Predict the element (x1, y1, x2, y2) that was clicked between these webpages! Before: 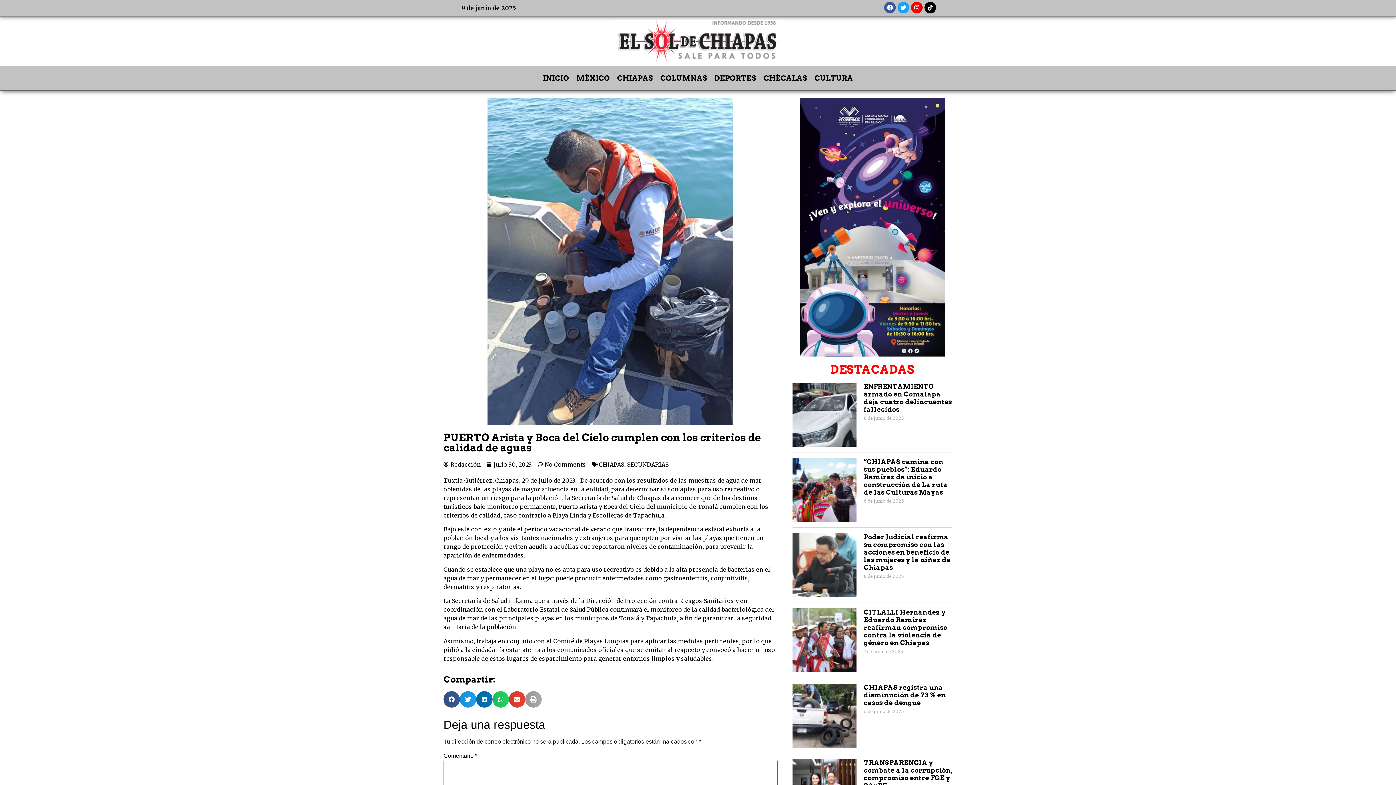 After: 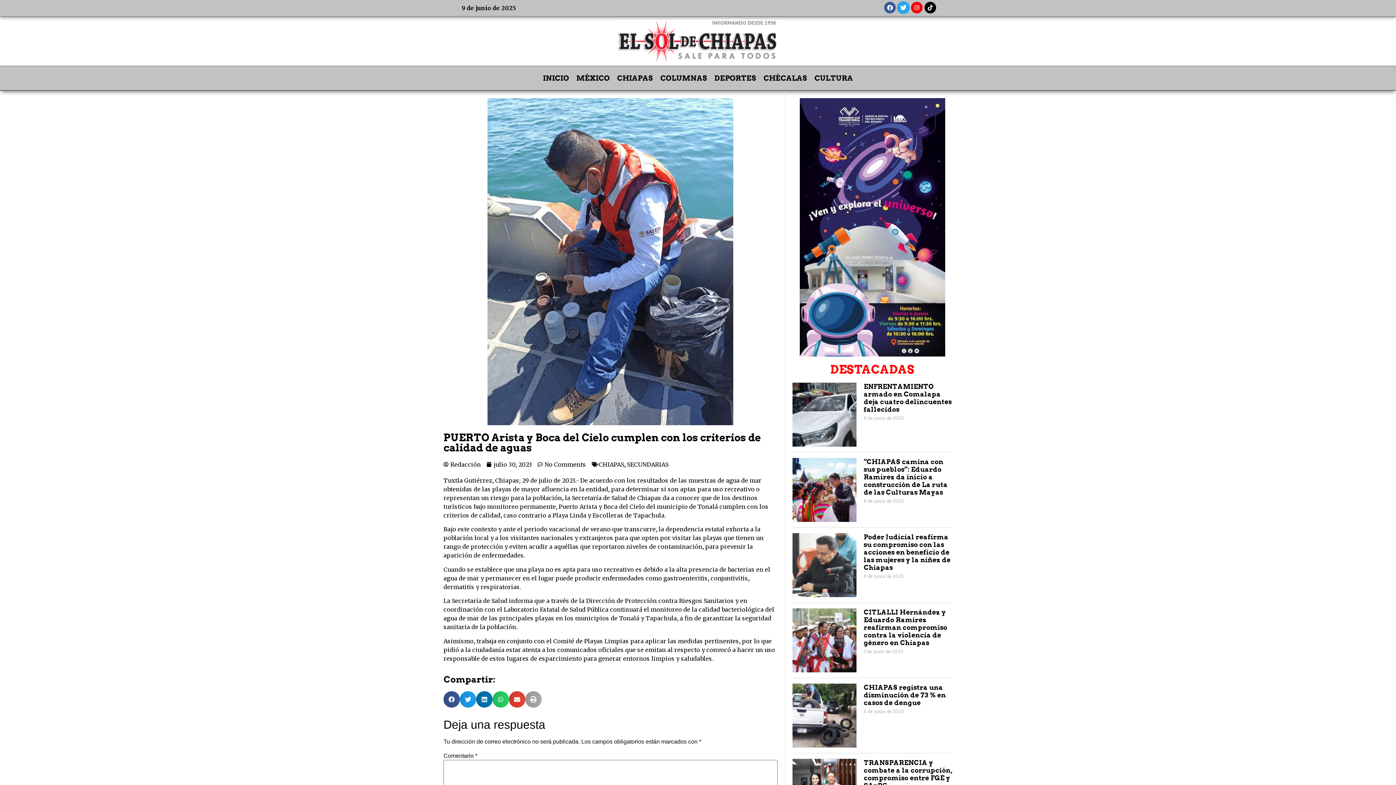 Action: label: Twitter bbox: (897, 1, 909, 13)